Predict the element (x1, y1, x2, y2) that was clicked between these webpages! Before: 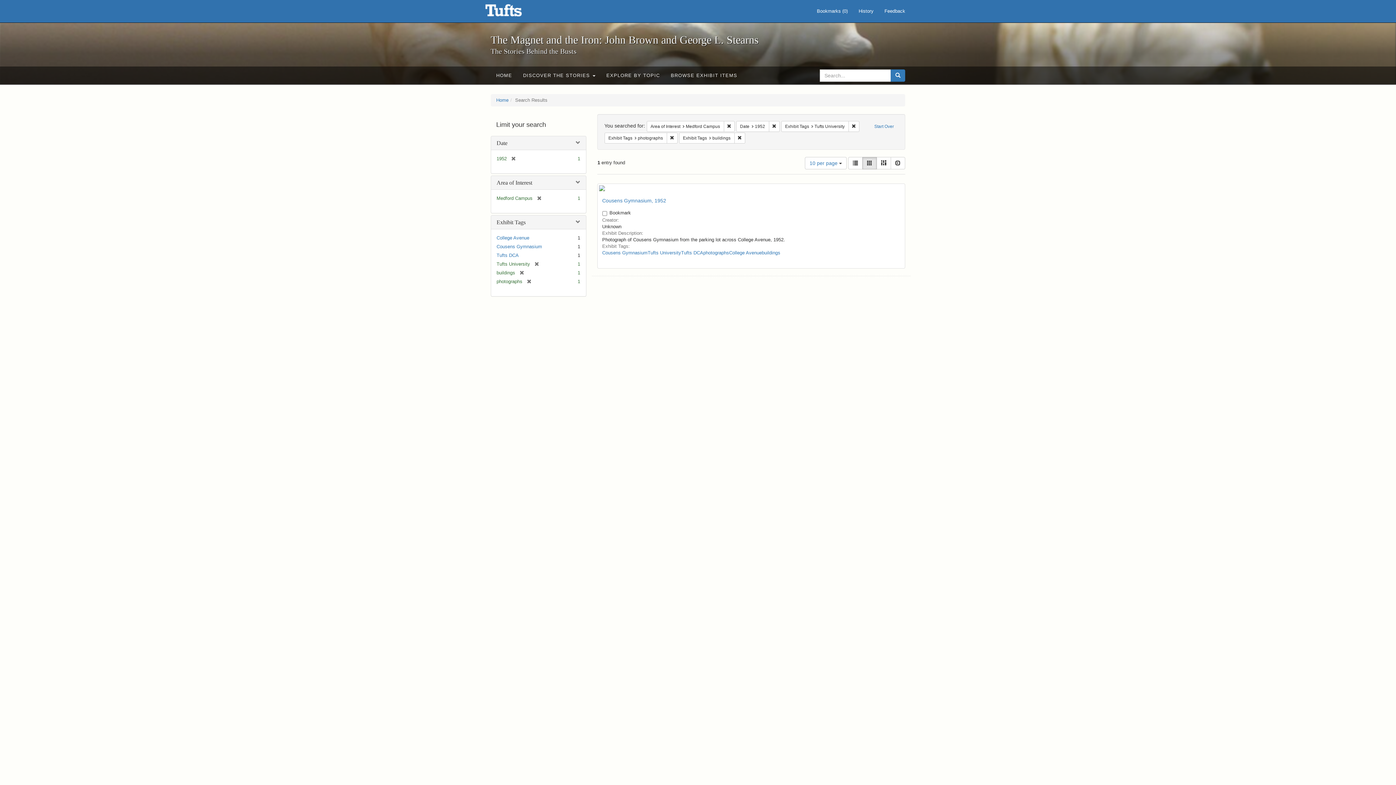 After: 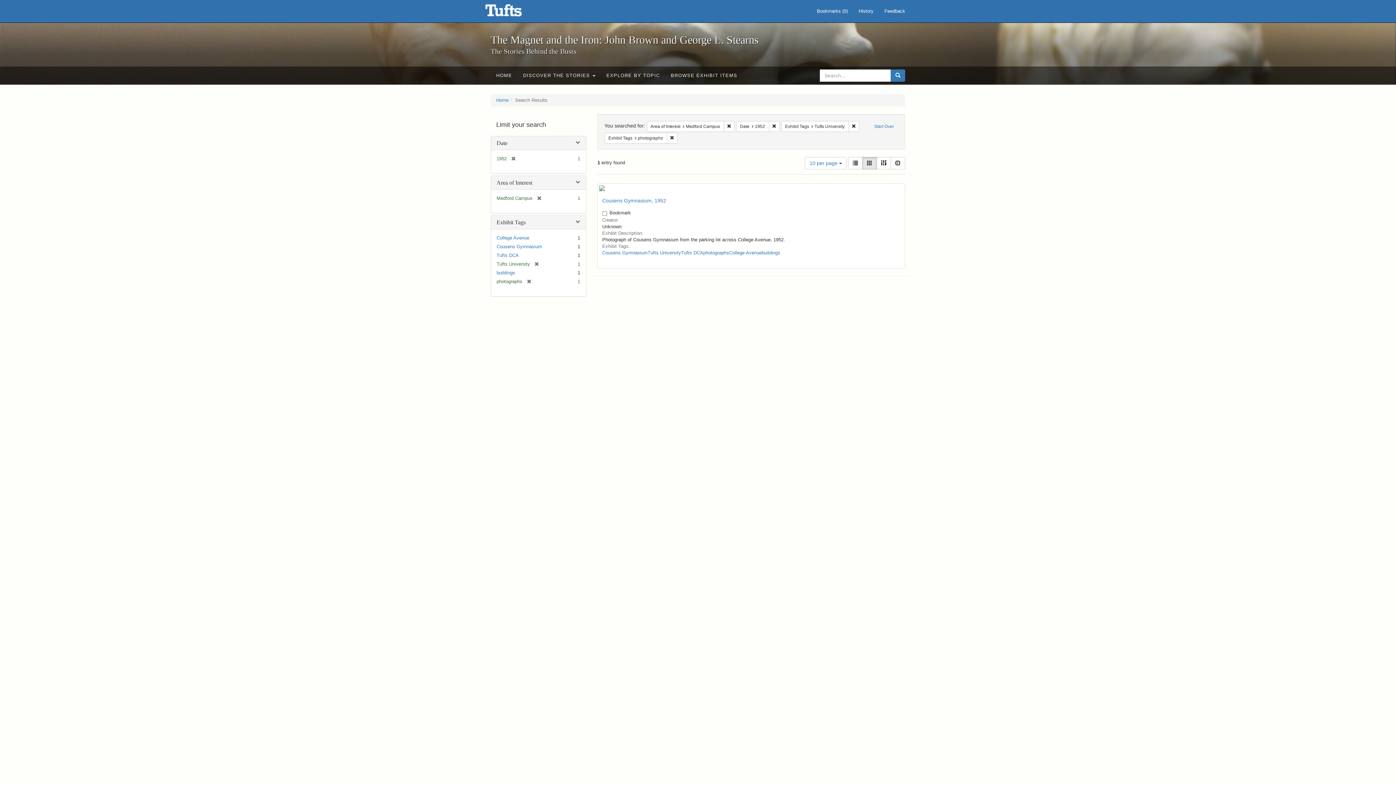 Action: label: [remove] bbox: (515, 270, 524, 275)